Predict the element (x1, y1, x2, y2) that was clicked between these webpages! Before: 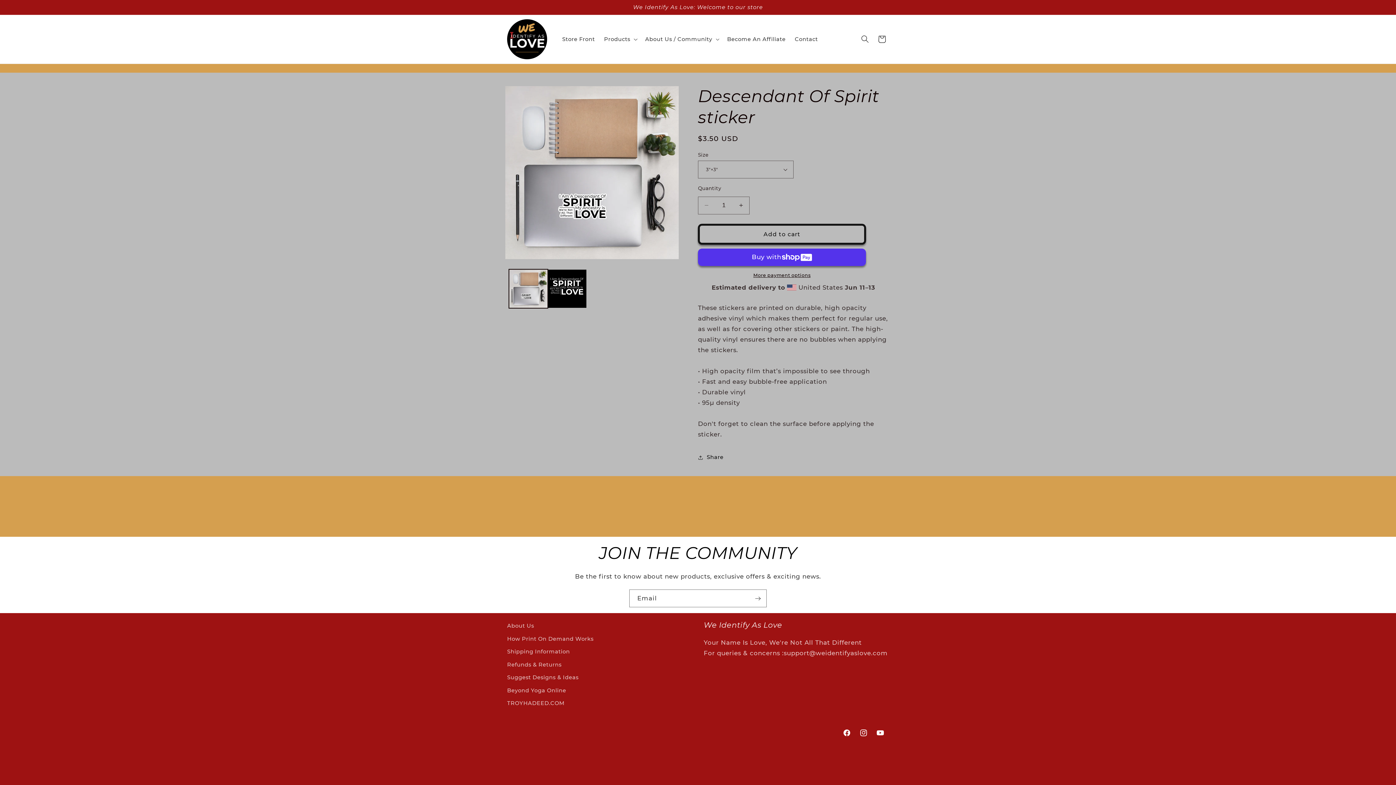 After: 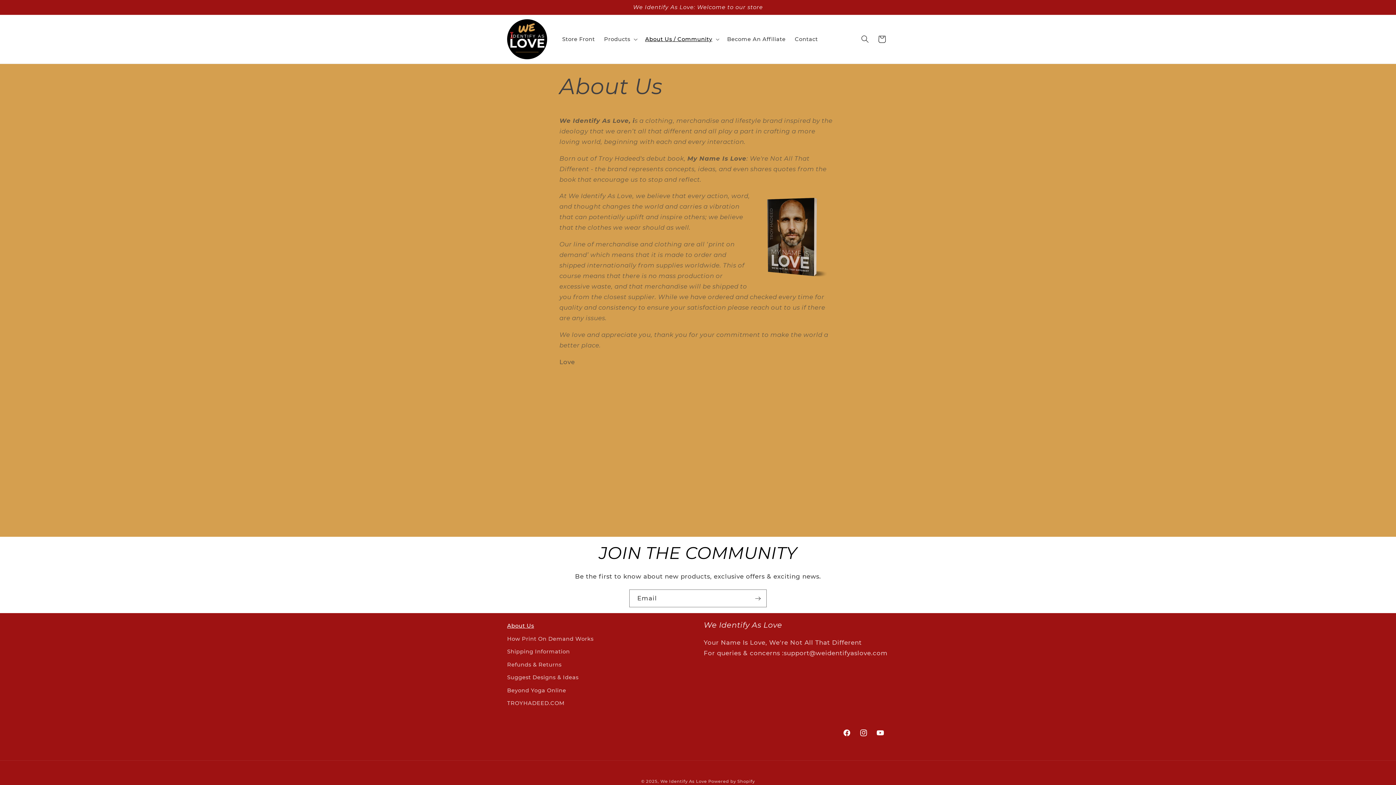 Action: label: About Us bbox: (507, 621, 534, 632)